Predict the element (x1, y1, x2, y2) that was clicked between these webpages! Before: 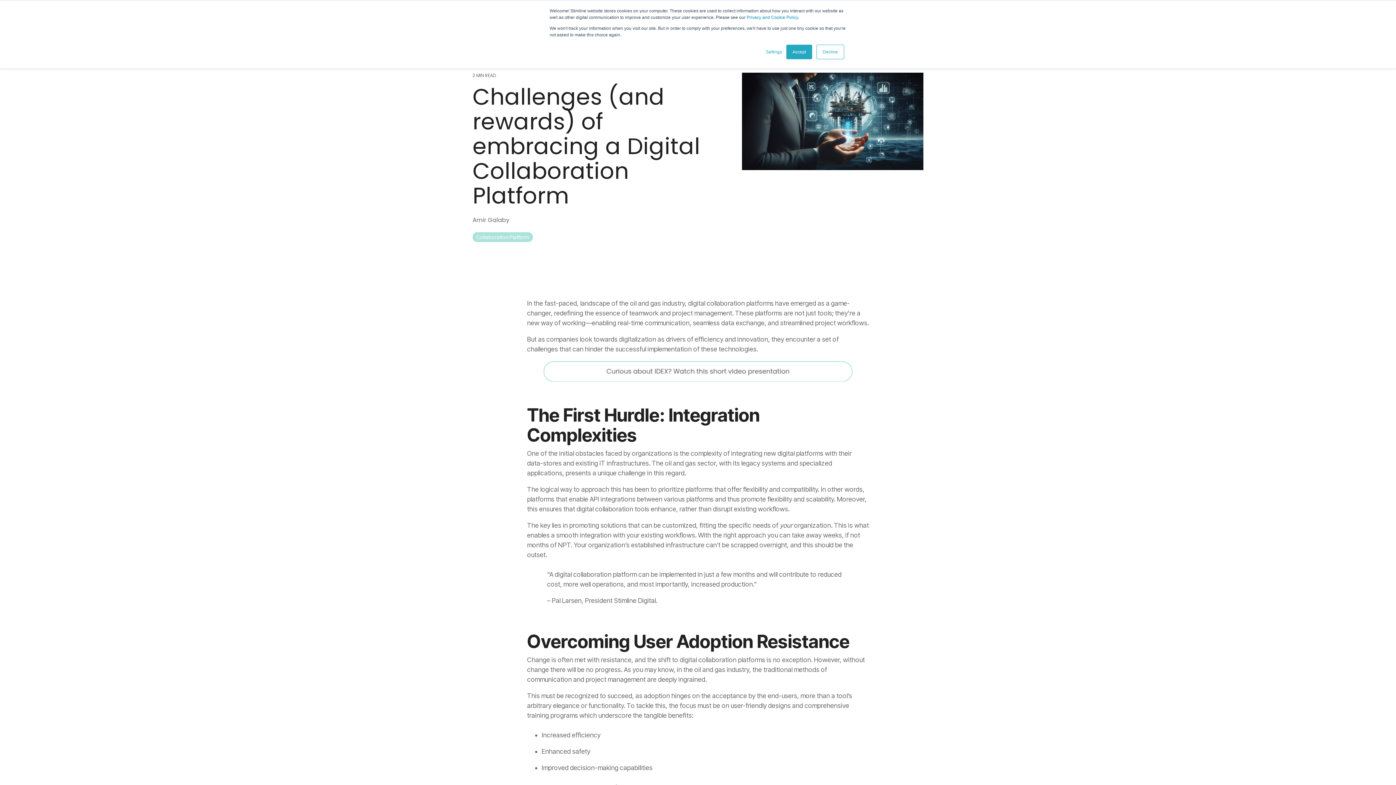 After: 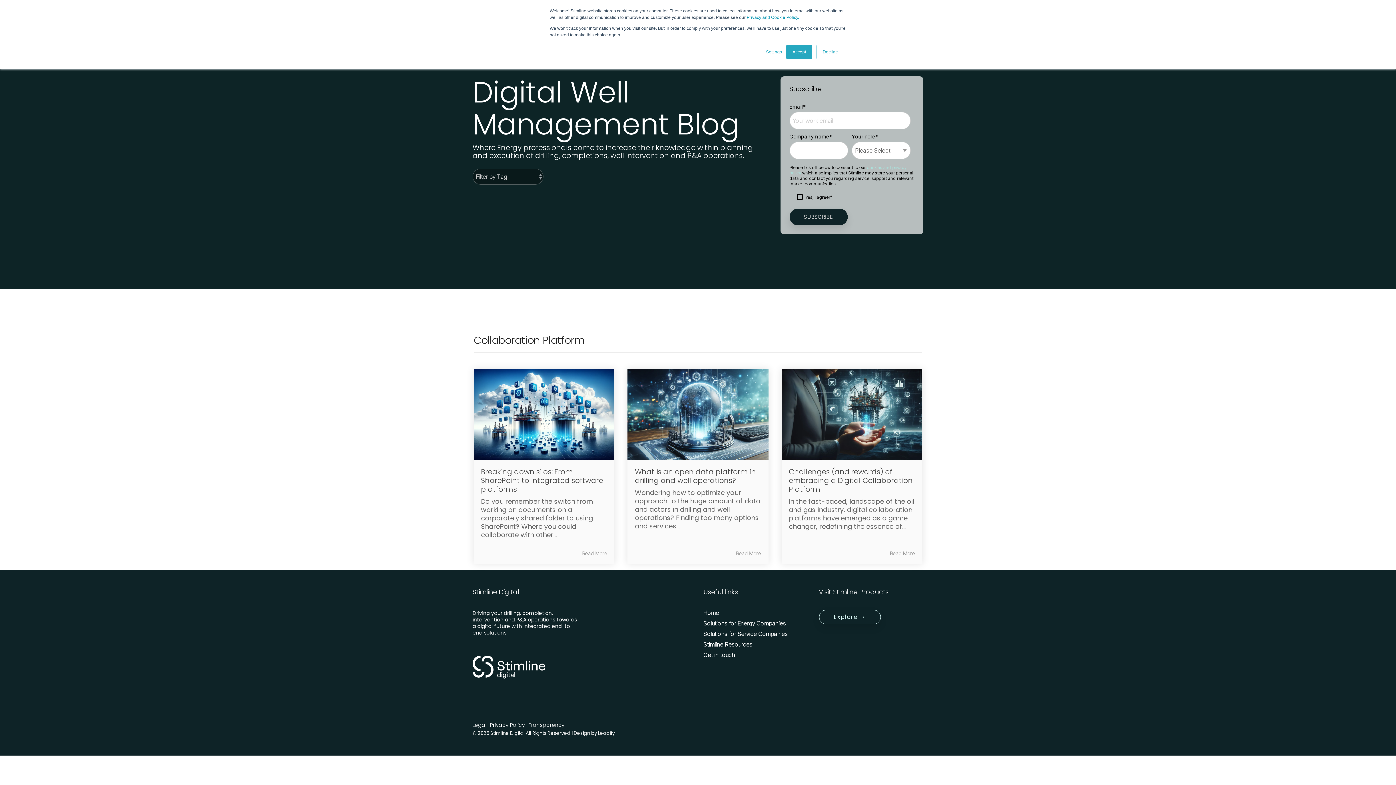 Action: bbox: (472, 232, 533, 242) label: Collaboration Platform